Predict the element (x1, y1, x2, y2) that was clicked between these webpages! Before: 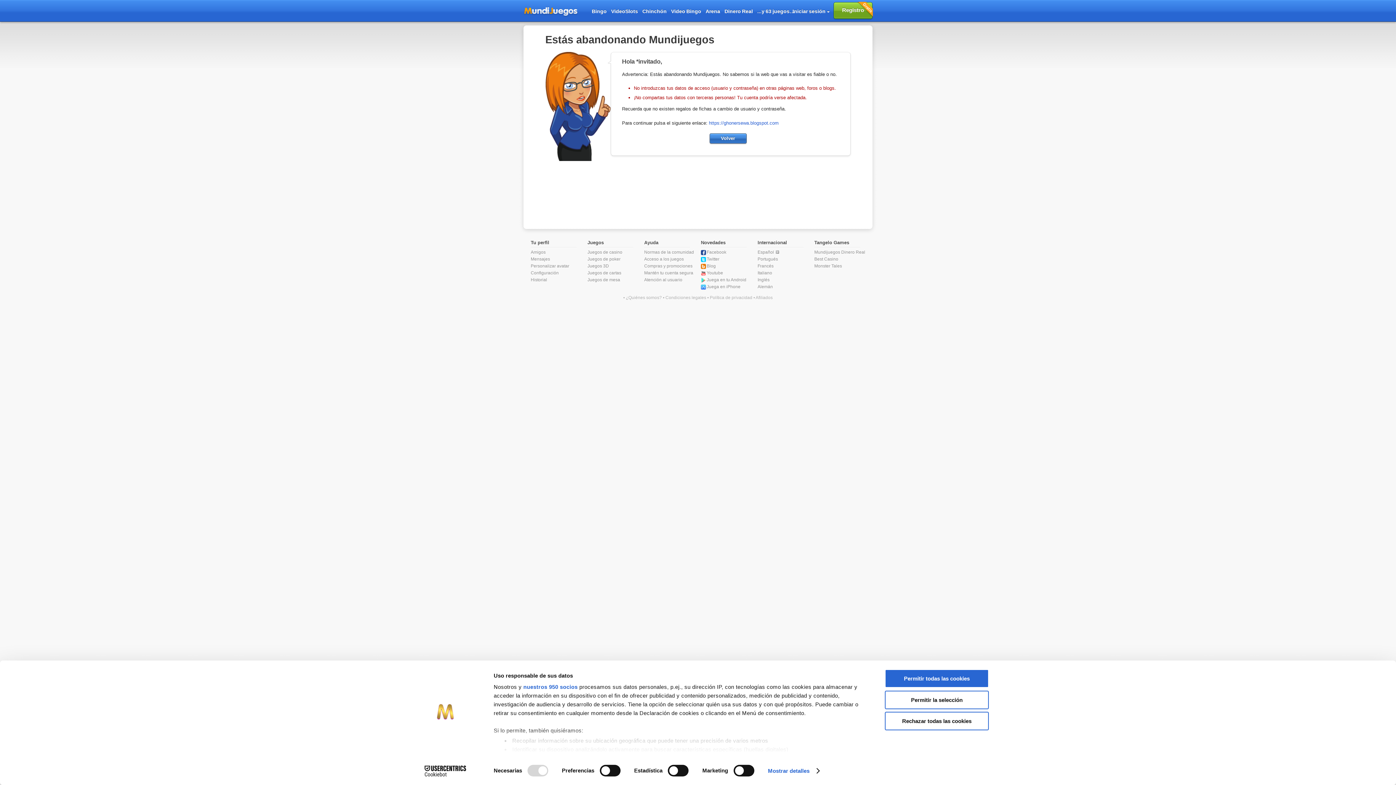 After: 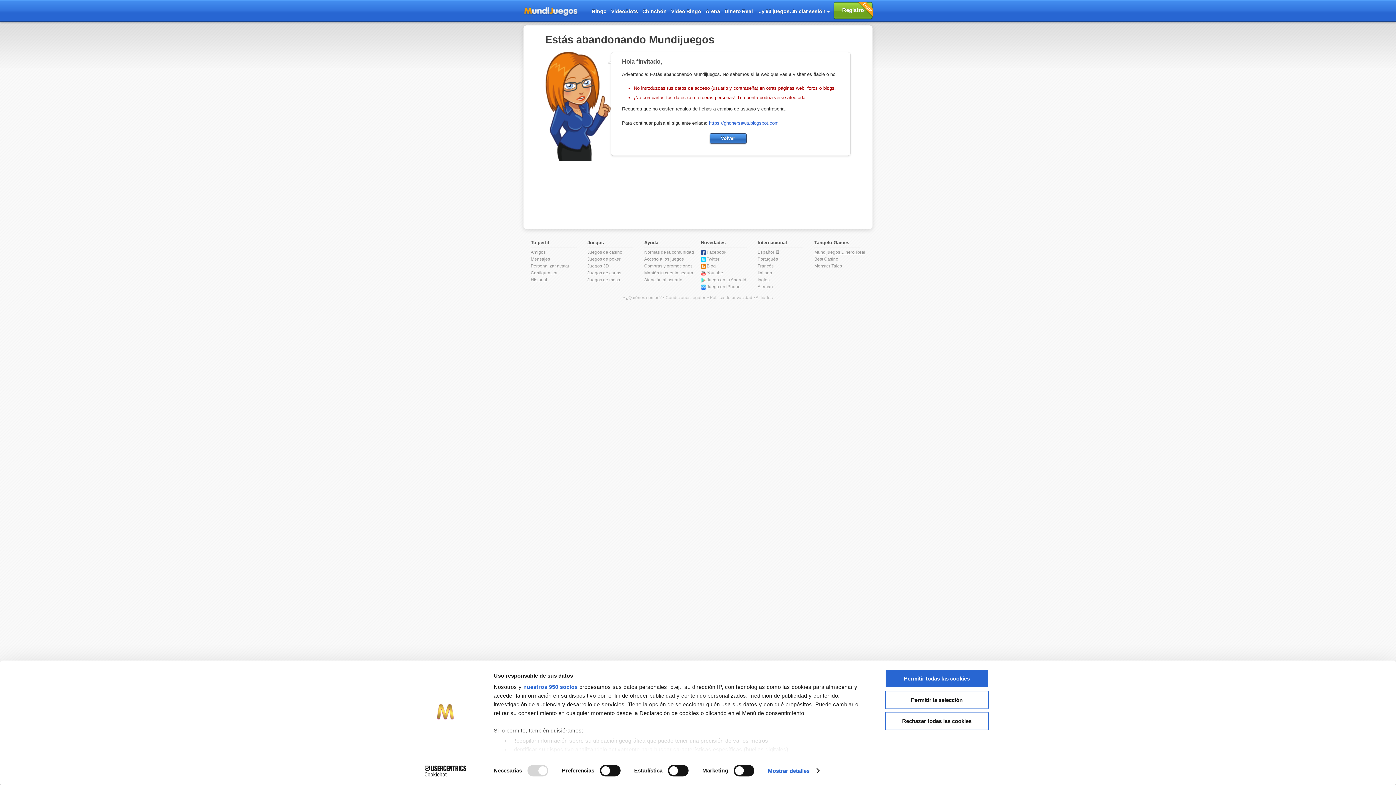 Action: label: Mundijuegos Dinero Real bbox: (814, 249, 865, 254)